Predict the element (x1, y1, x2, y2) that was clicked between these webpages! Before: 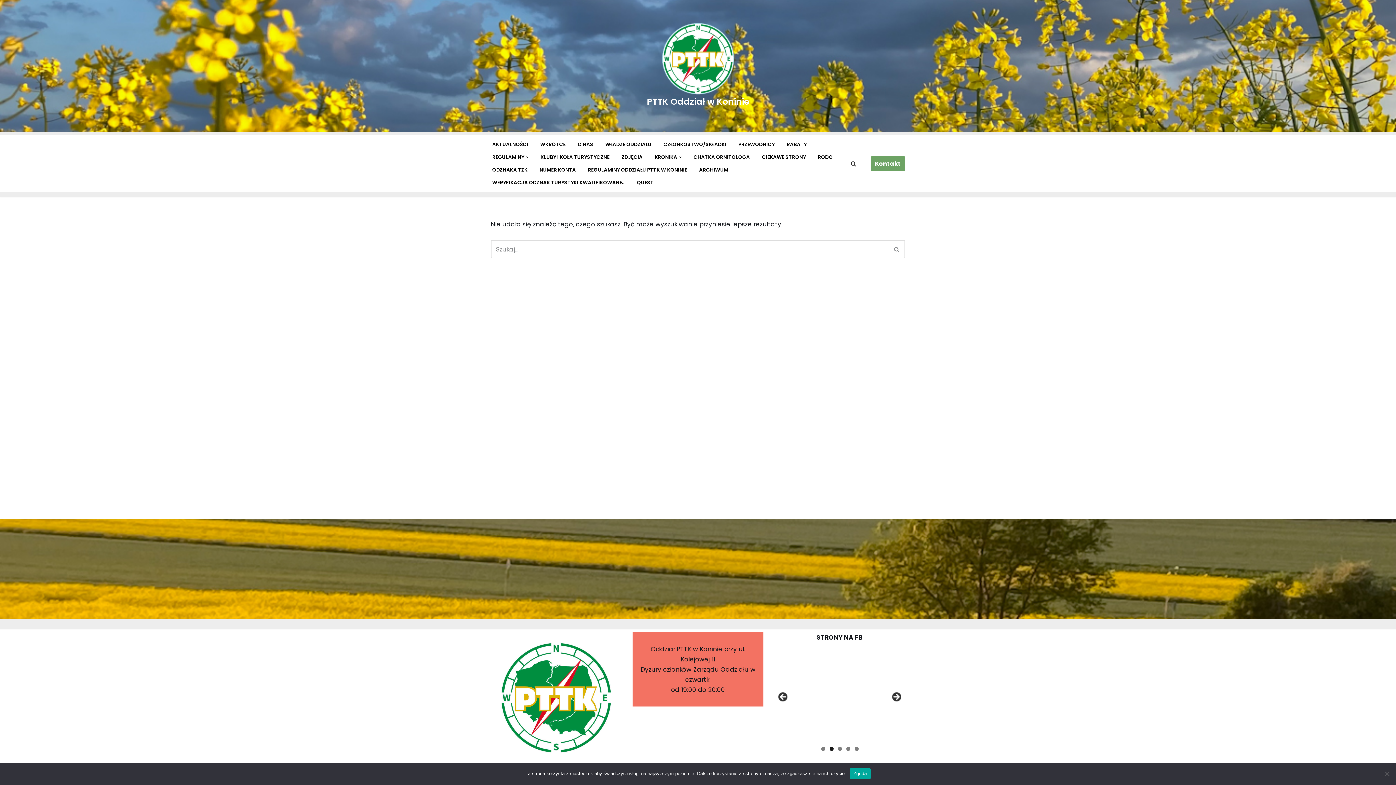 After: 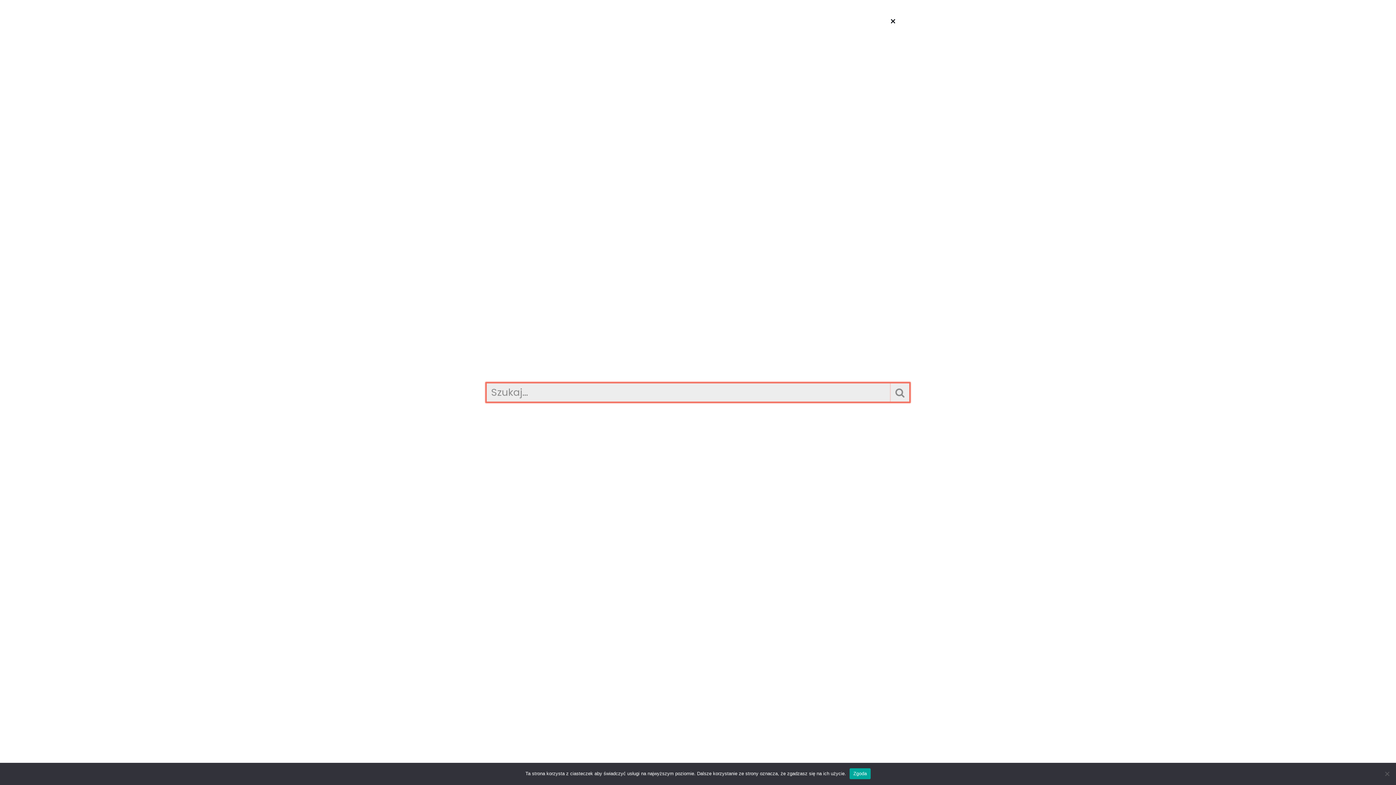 Action: label: Szukaj bbox: (850, 160, 856, 166)